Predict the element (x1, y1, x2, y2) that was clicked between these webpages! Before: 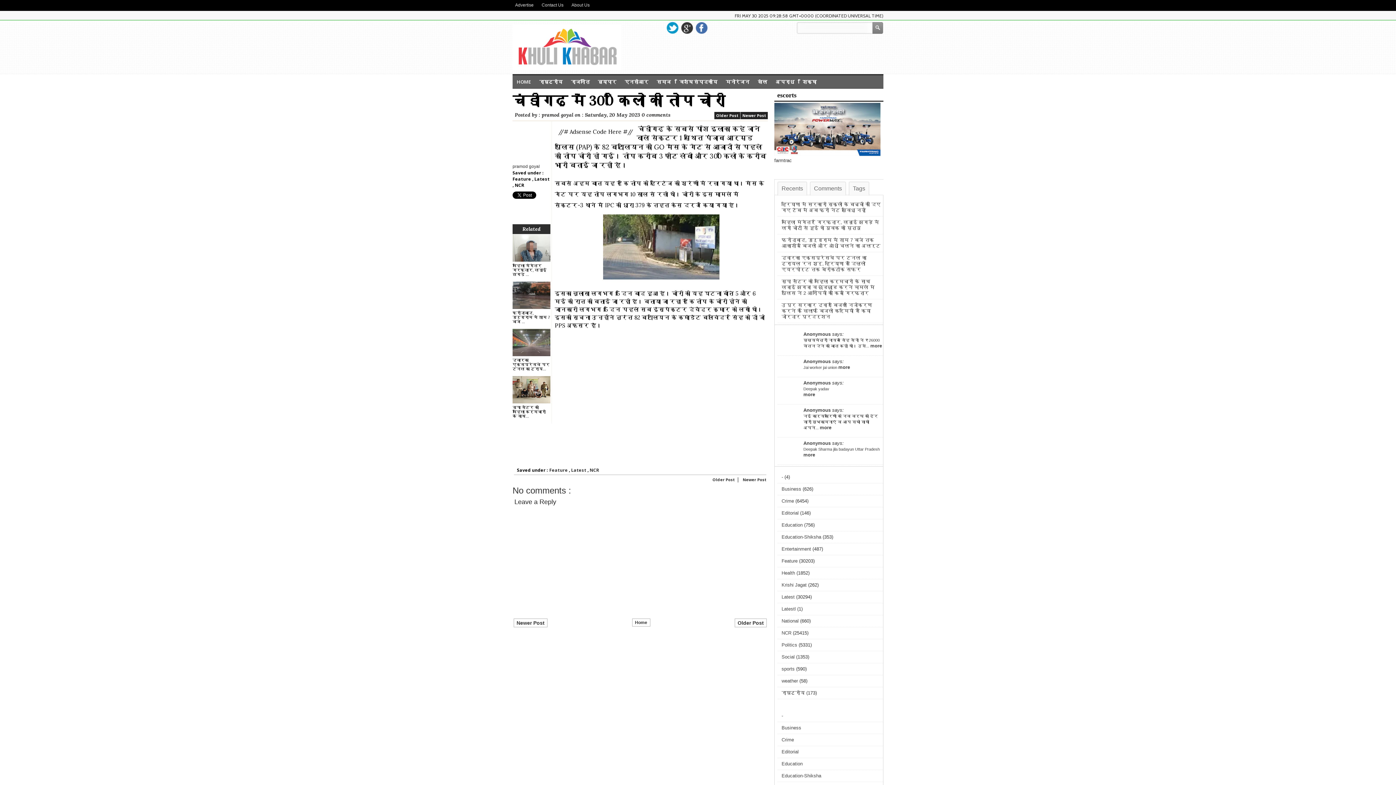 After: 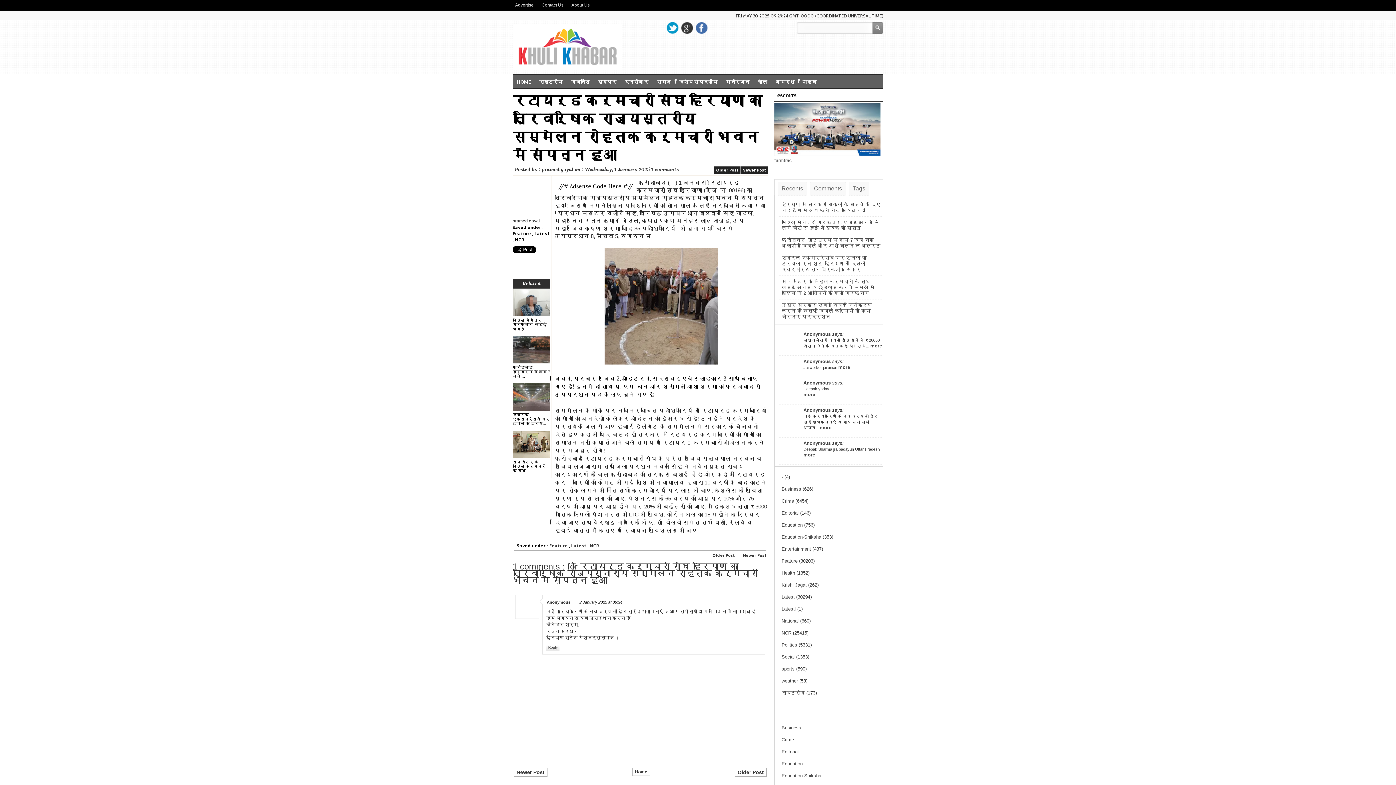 Action: label: Anonymous bbox: (803, 407, 830, 412)